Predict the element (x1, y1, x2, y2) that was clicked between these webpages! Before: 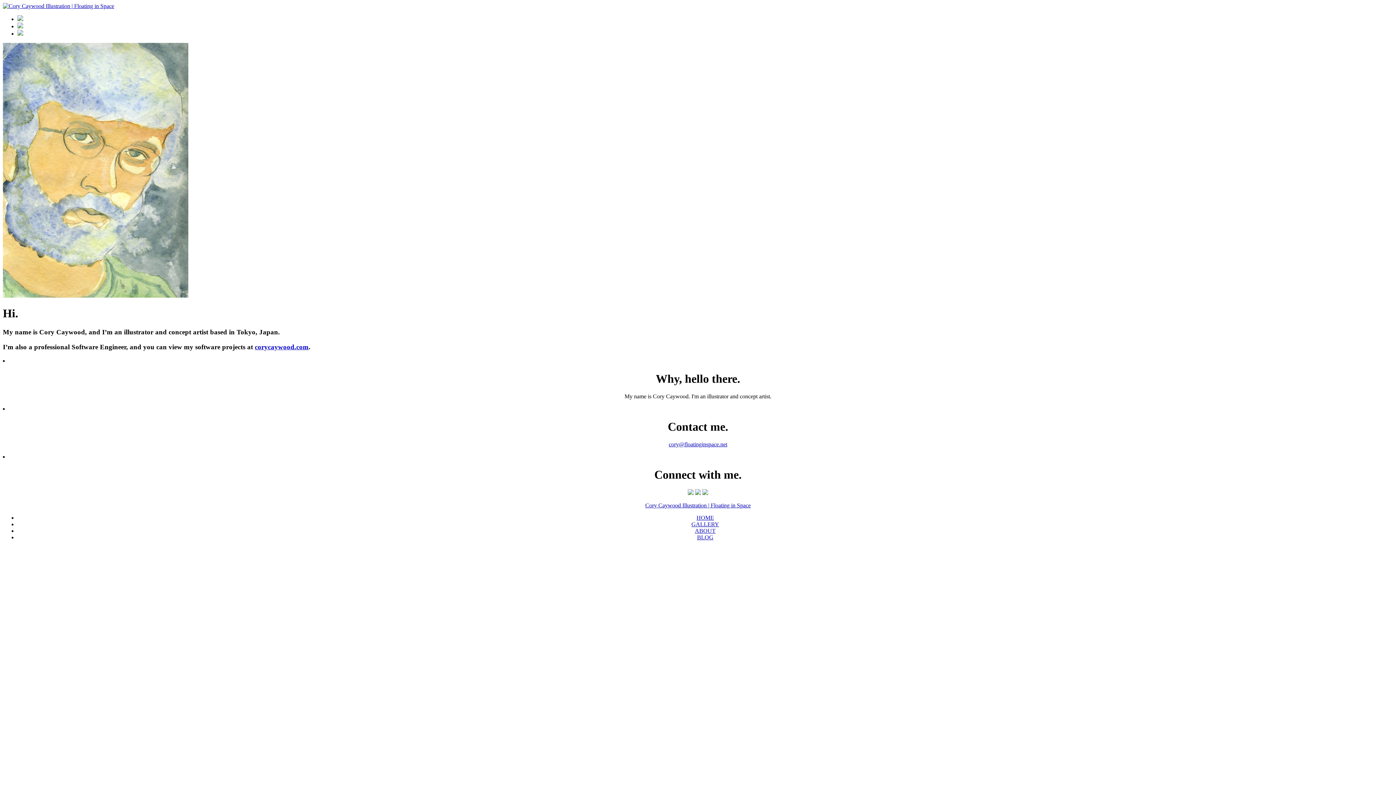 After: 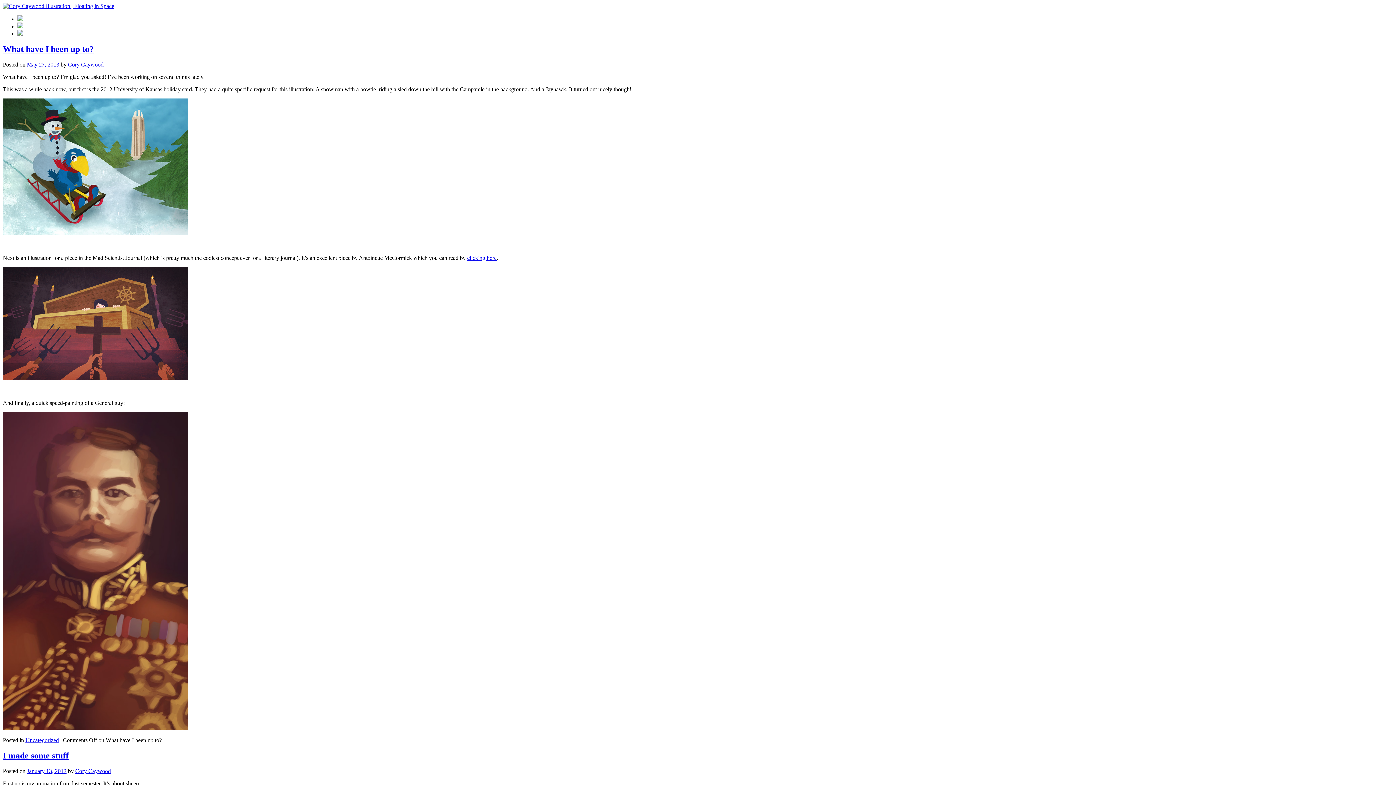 Action: label: BLOG bbox: (697, 534, 713, 540)